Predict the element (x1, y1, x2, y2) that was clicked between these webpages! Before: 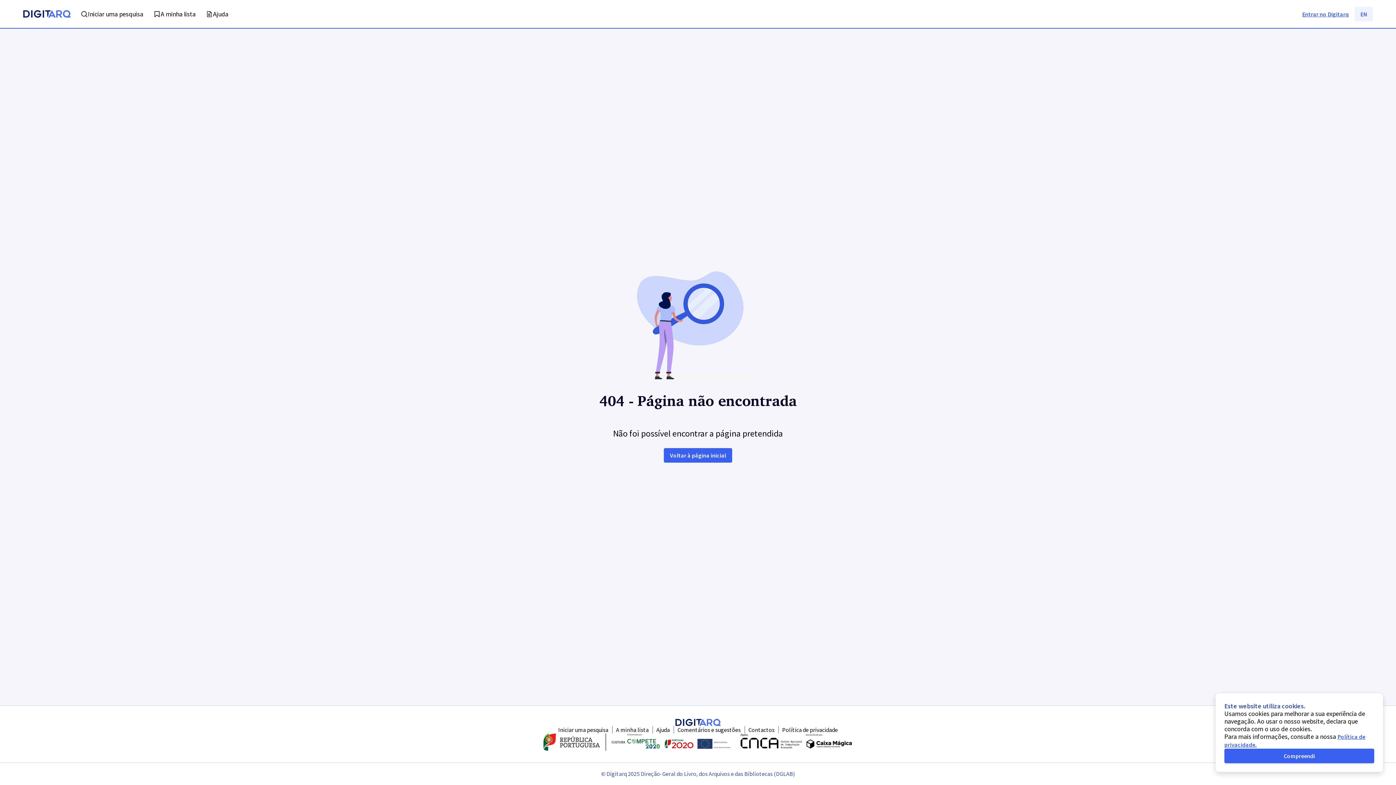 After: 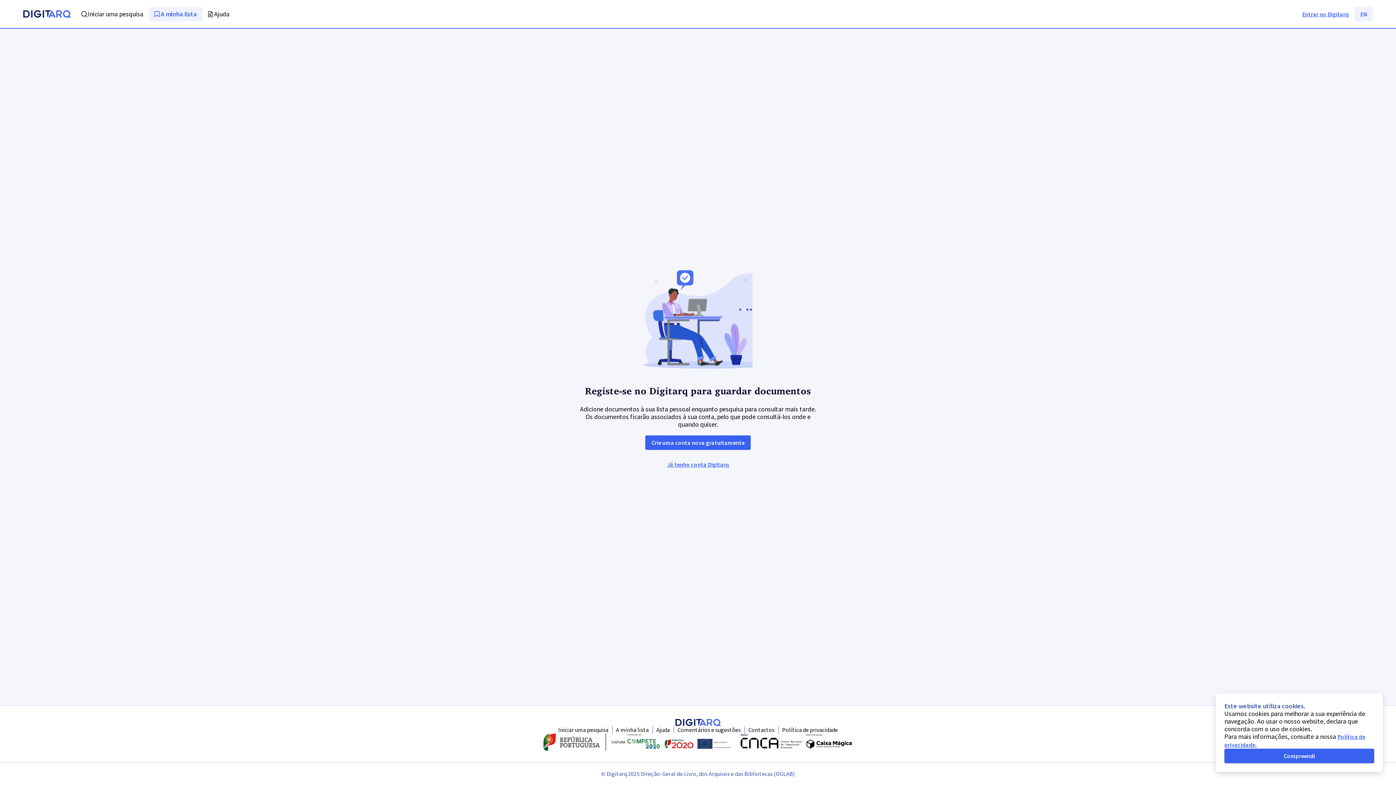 Action: bbox: (149, 6, 201, 21) label: A minha lista